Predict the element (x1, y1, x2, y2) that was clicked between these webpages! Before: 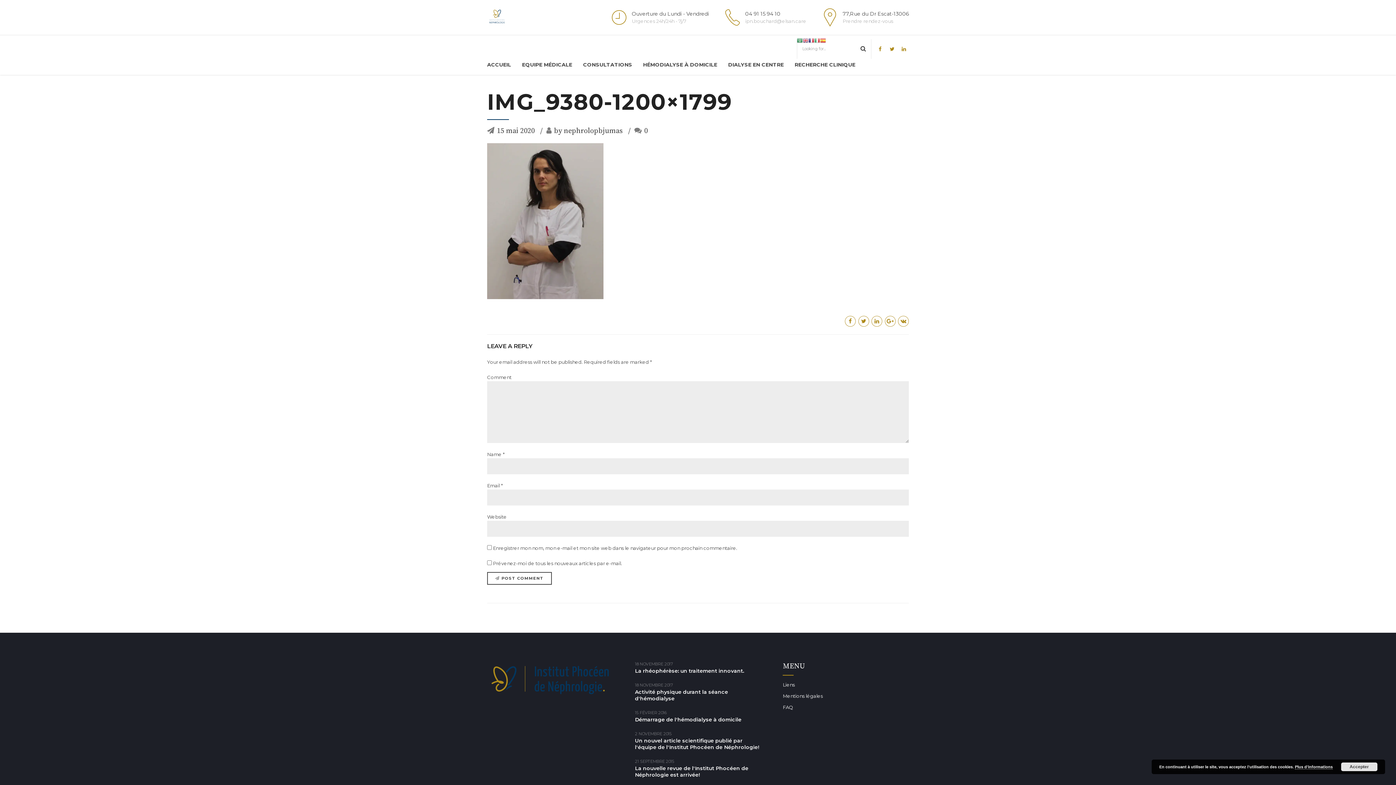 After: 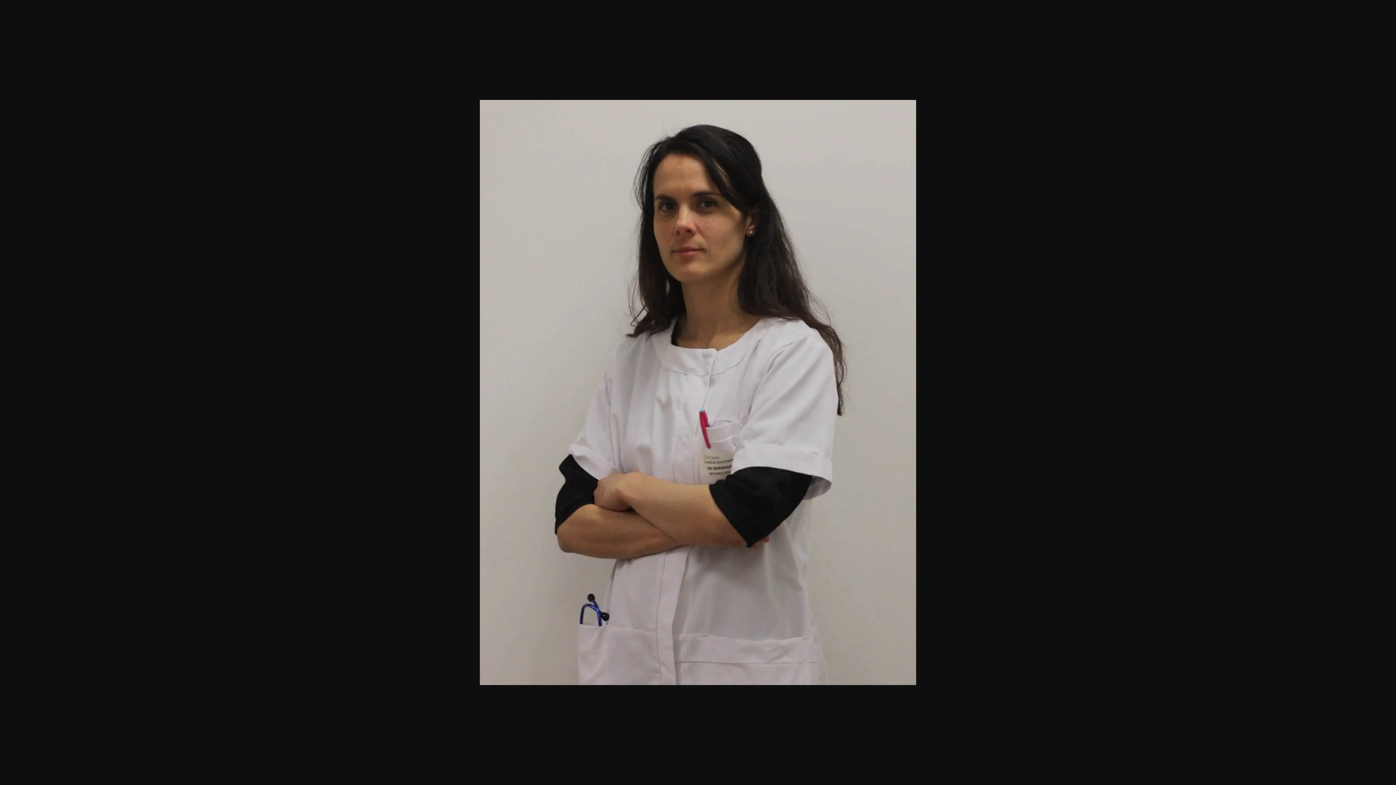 Action: bbox: (487, 294, 603, 300)